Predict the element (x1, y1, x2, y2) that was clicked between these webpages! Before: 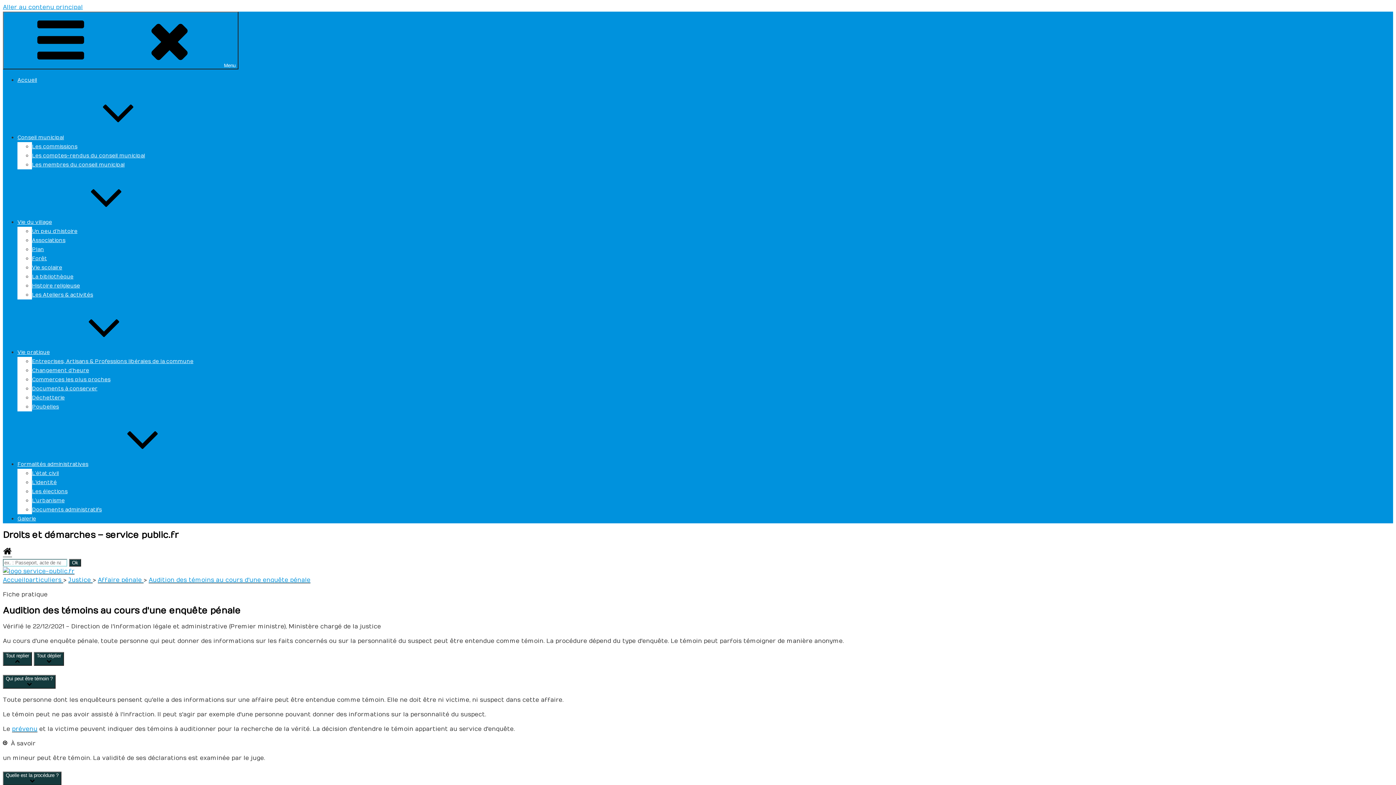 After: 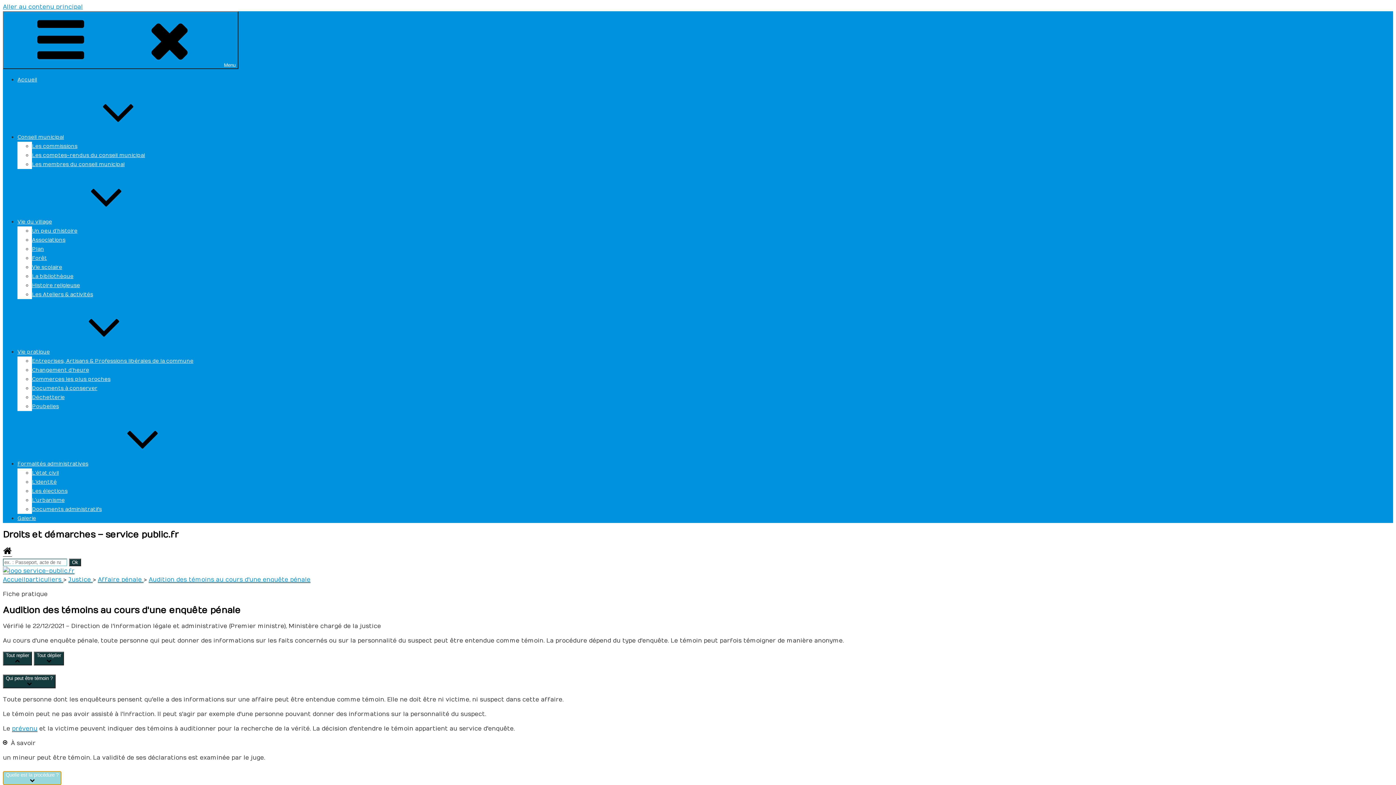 Action: bbox: (2, 772, 61, 785) label: Quelle est la procédure ?